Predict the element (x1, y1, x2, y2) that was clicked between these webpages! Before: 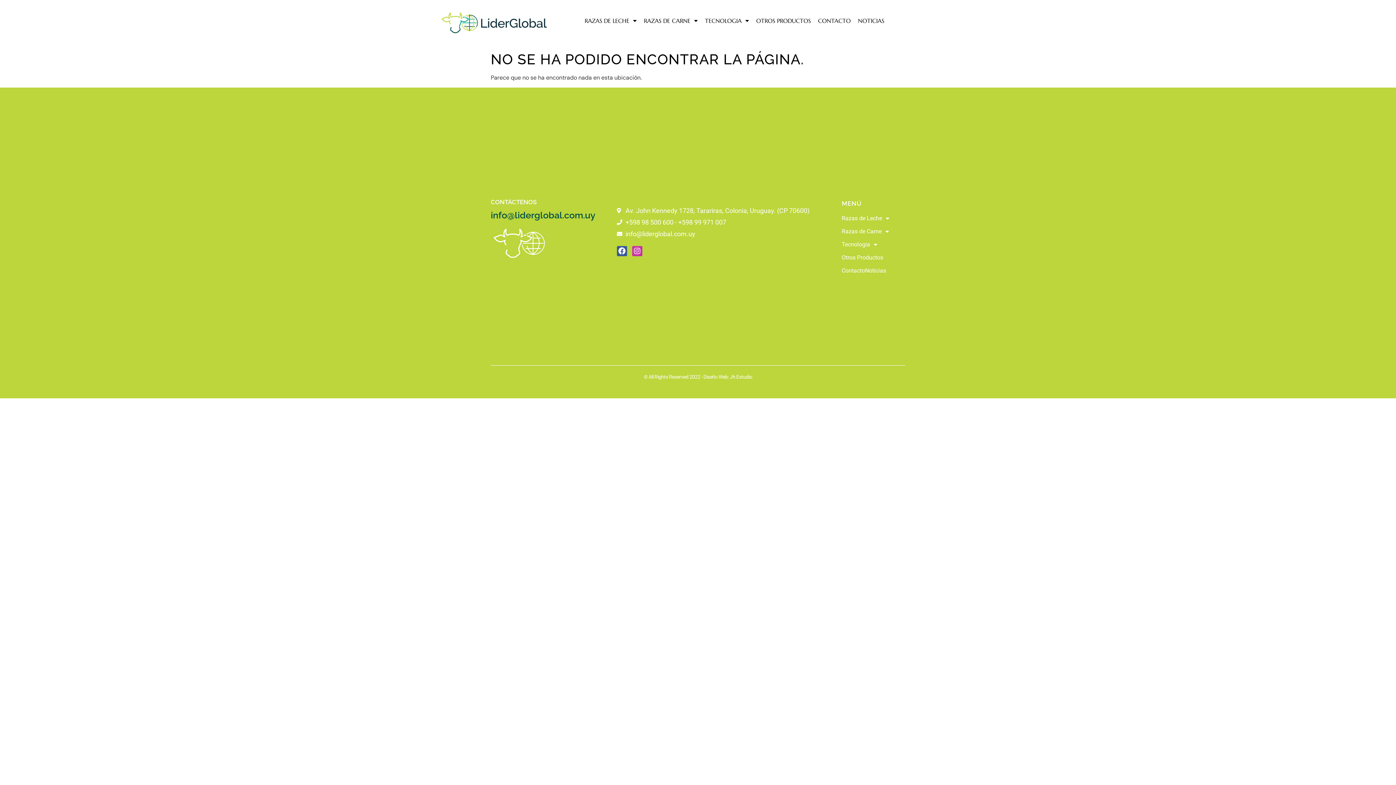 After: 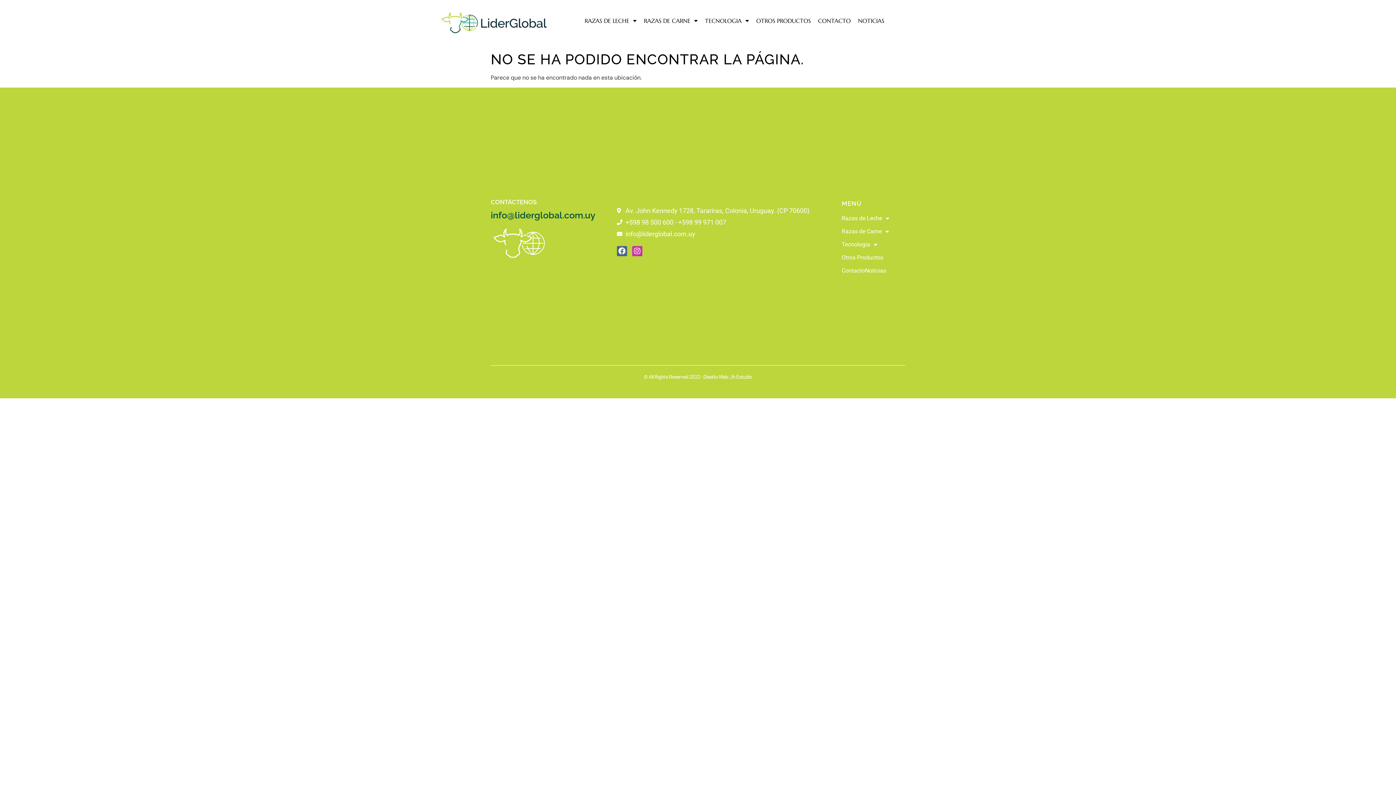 Action: bbox: (617, 246, 627, 256) label: Facebook